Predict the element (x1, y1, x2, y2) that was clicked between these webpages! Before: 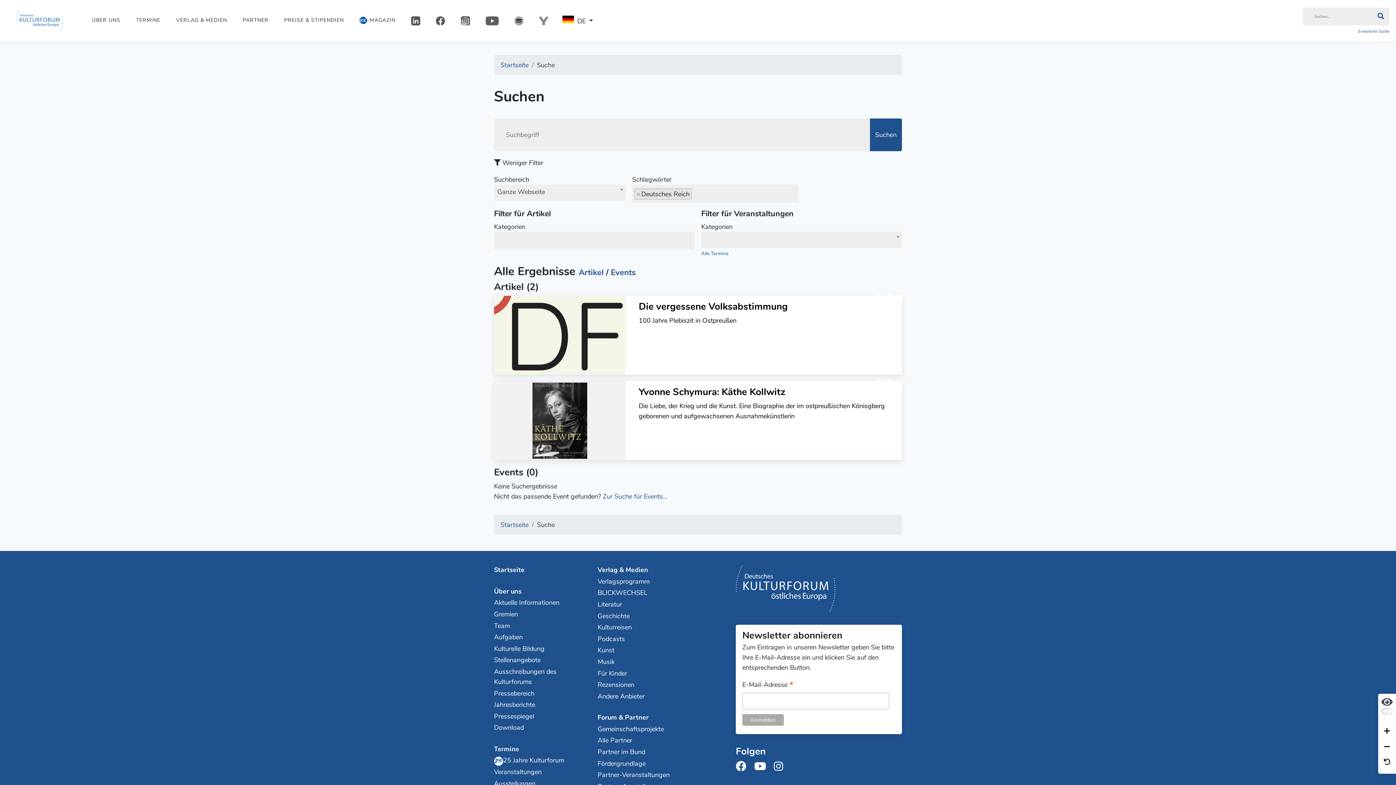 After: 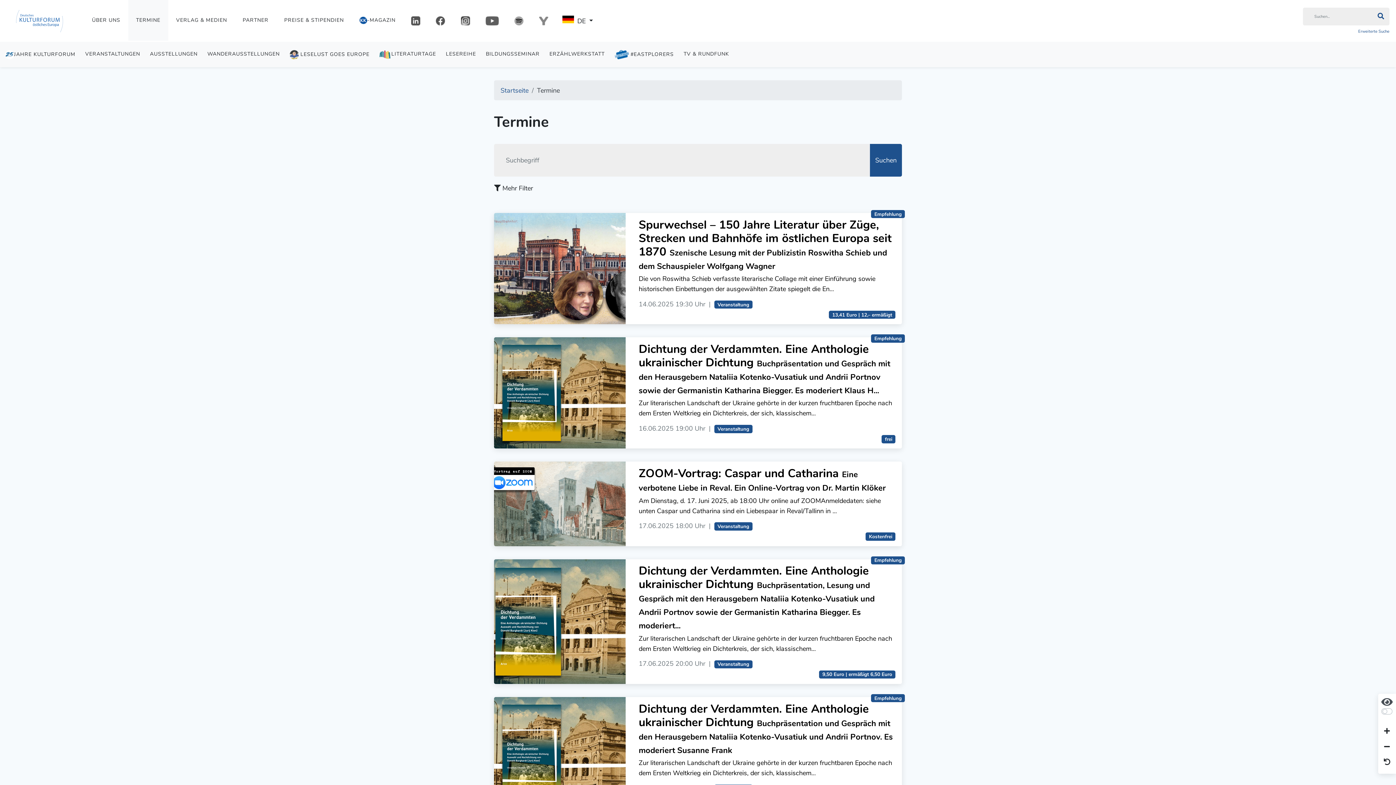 Action: label: Termine bbox: (494, 743, 569, 755)